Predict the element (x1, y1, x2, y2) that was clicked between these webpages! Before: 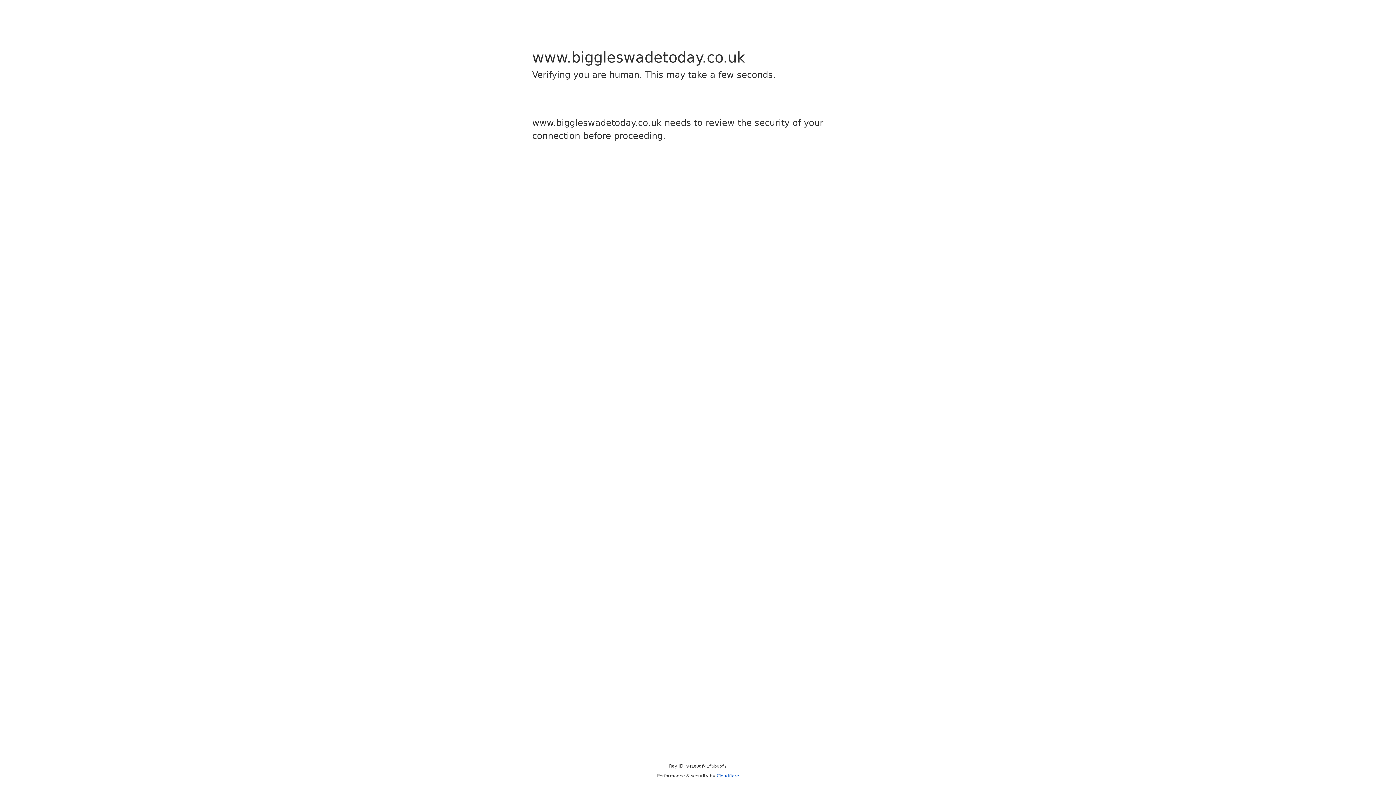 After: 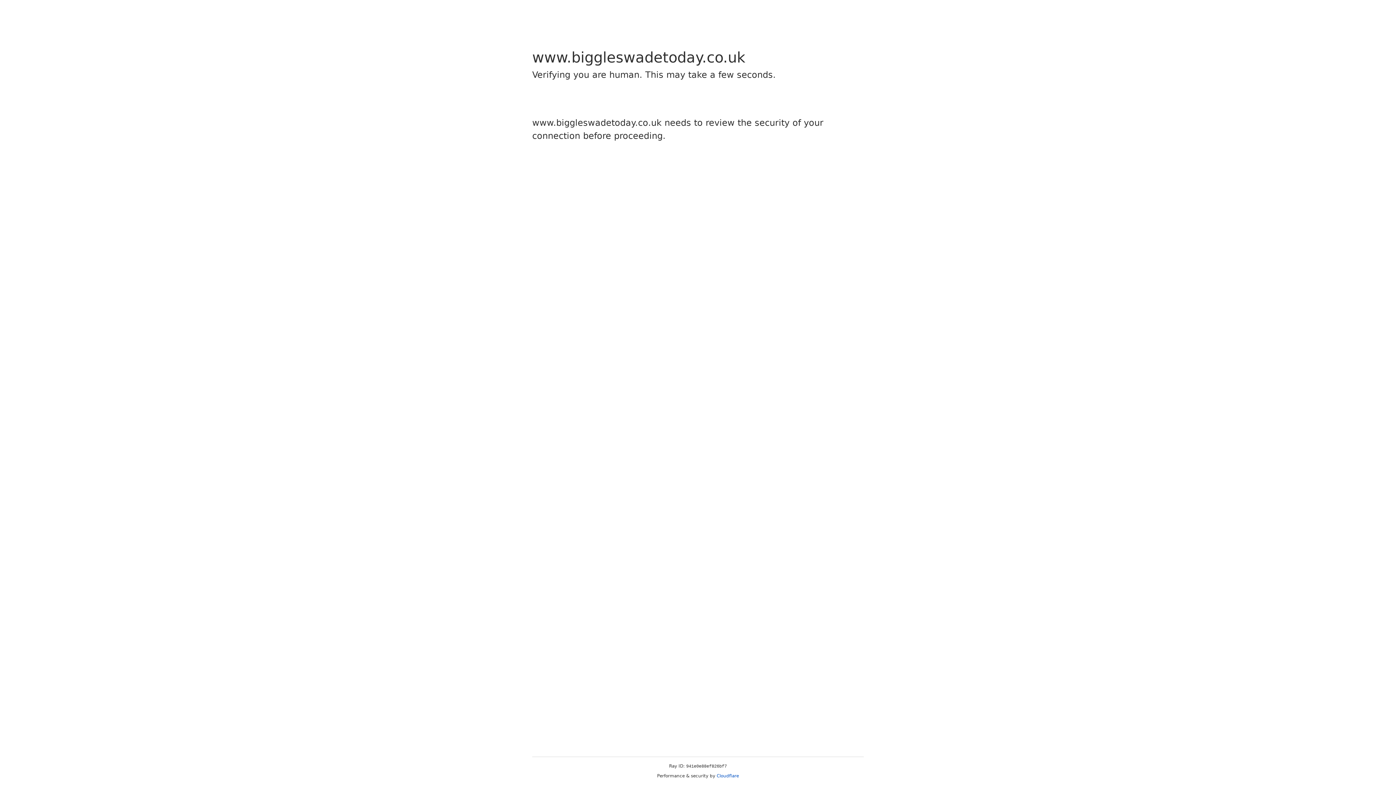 Action: label: Cloudflare bbox: (716, 773, 739, 778)